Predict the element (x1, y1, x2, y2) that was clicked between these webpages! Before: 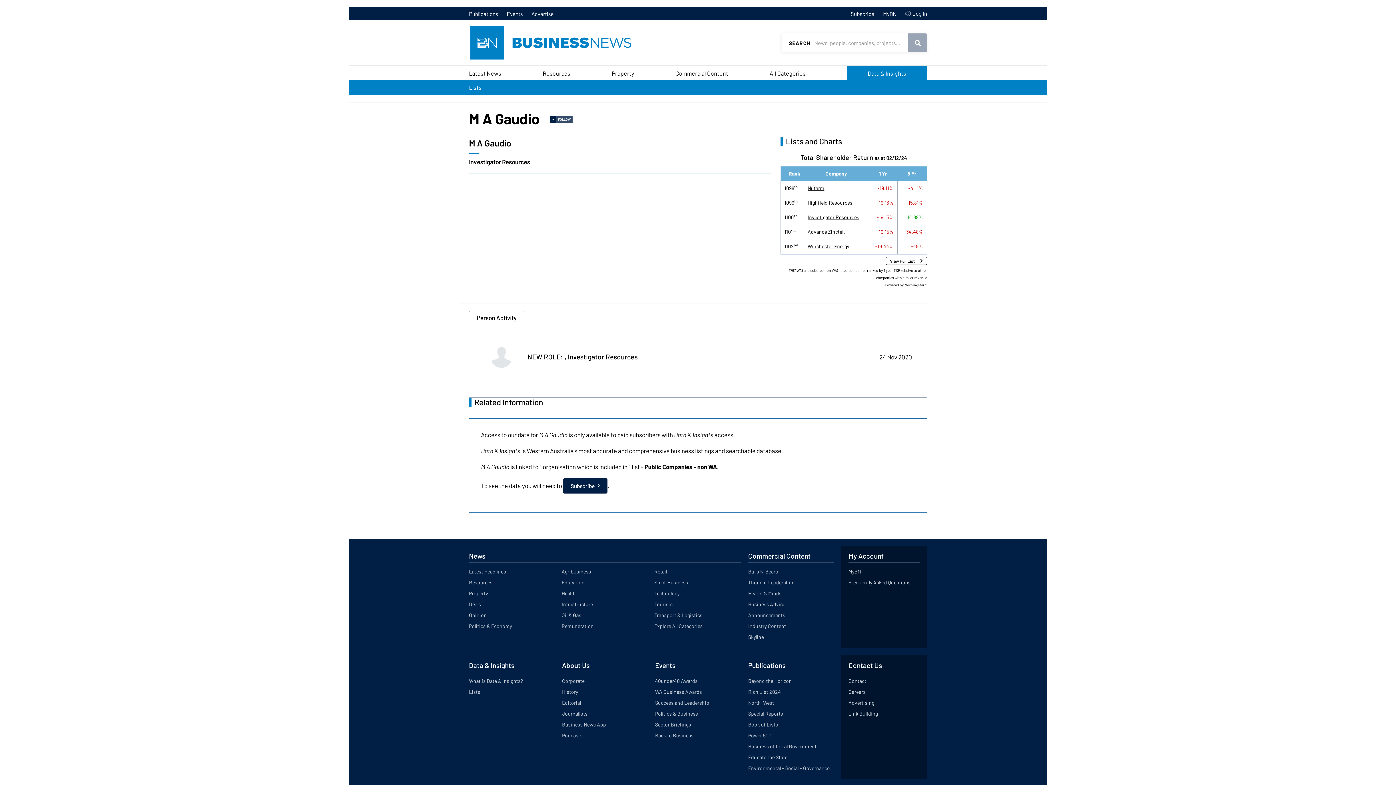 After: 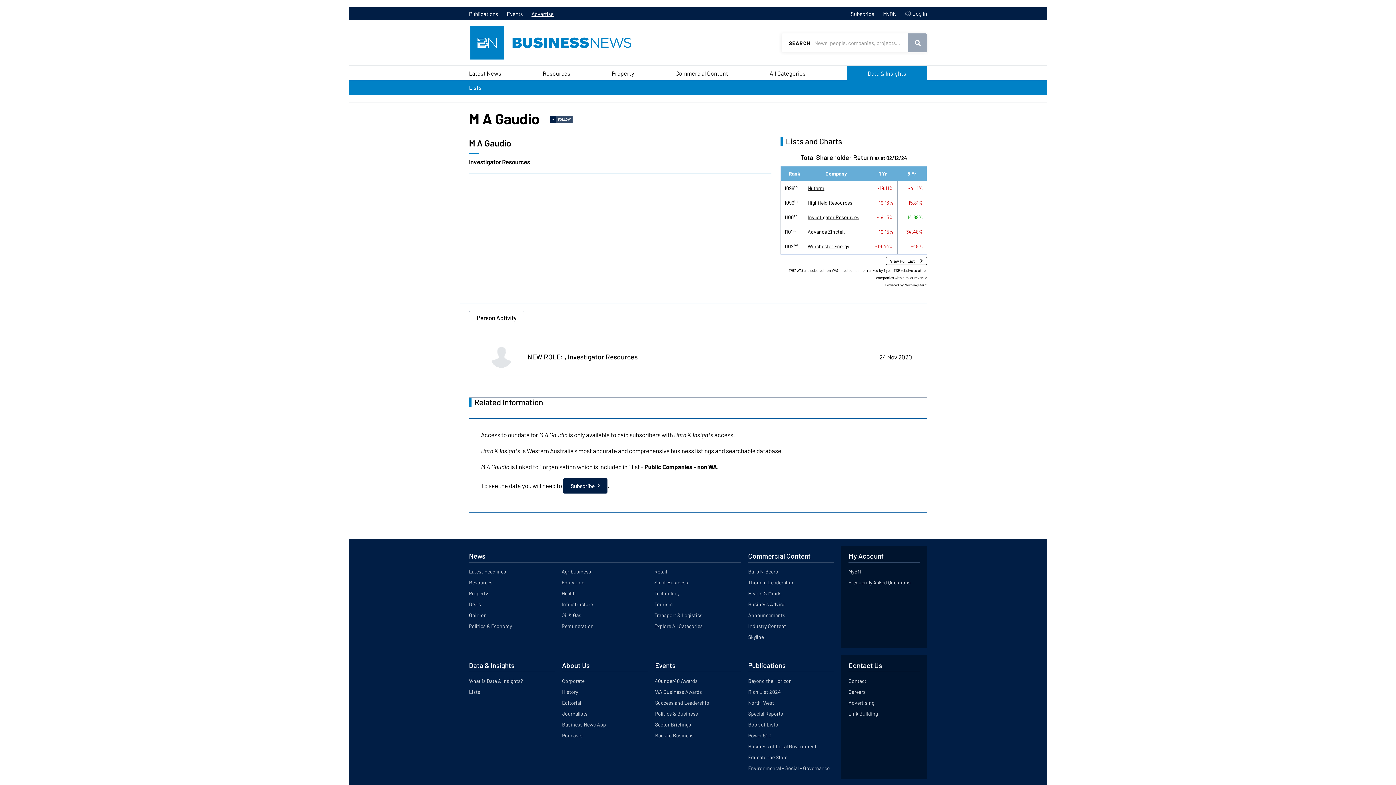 Action: bbox: (531, 10, 553, 16) label: Advertise